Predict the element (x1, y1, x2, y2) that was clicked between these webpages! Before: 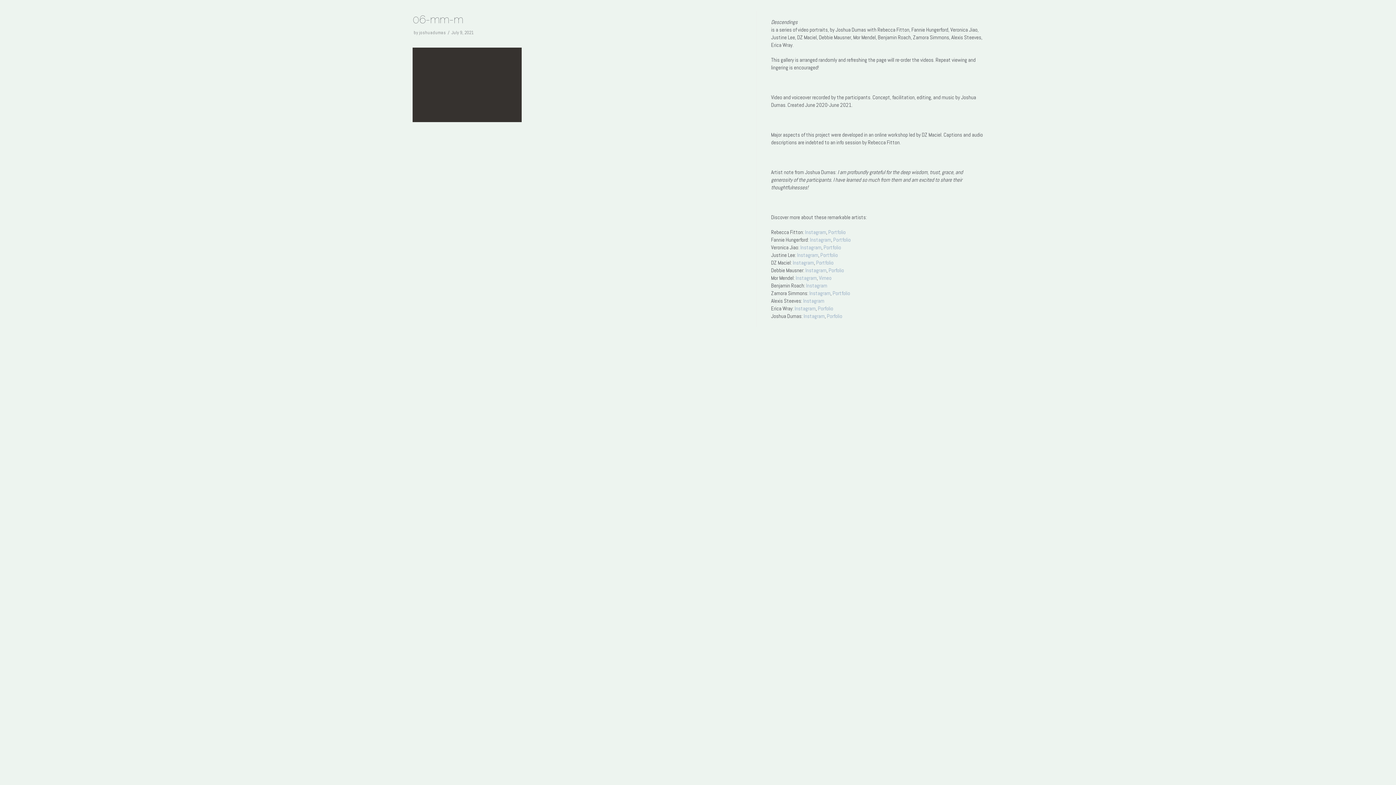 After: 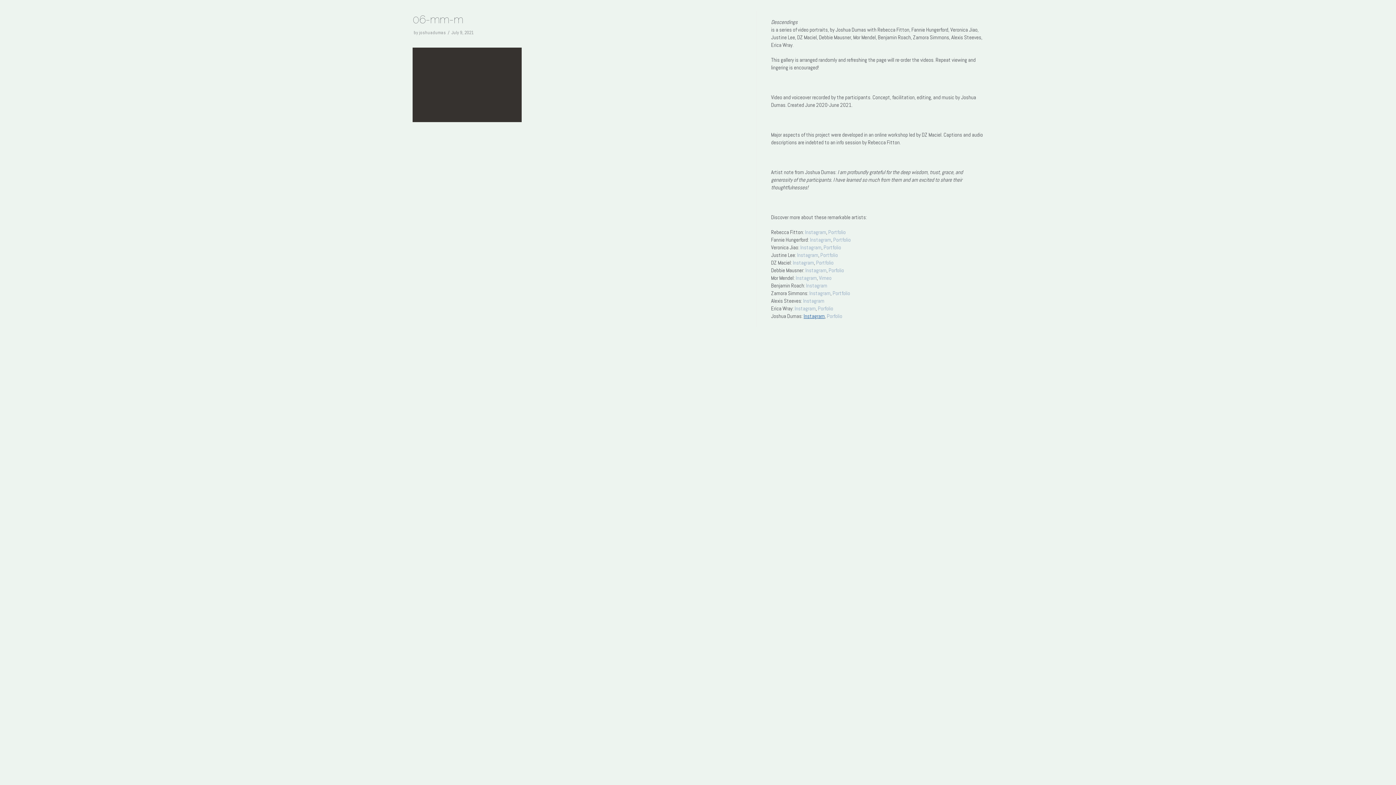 Action: bbox: (803, 312, 824, 319) label: Instagram